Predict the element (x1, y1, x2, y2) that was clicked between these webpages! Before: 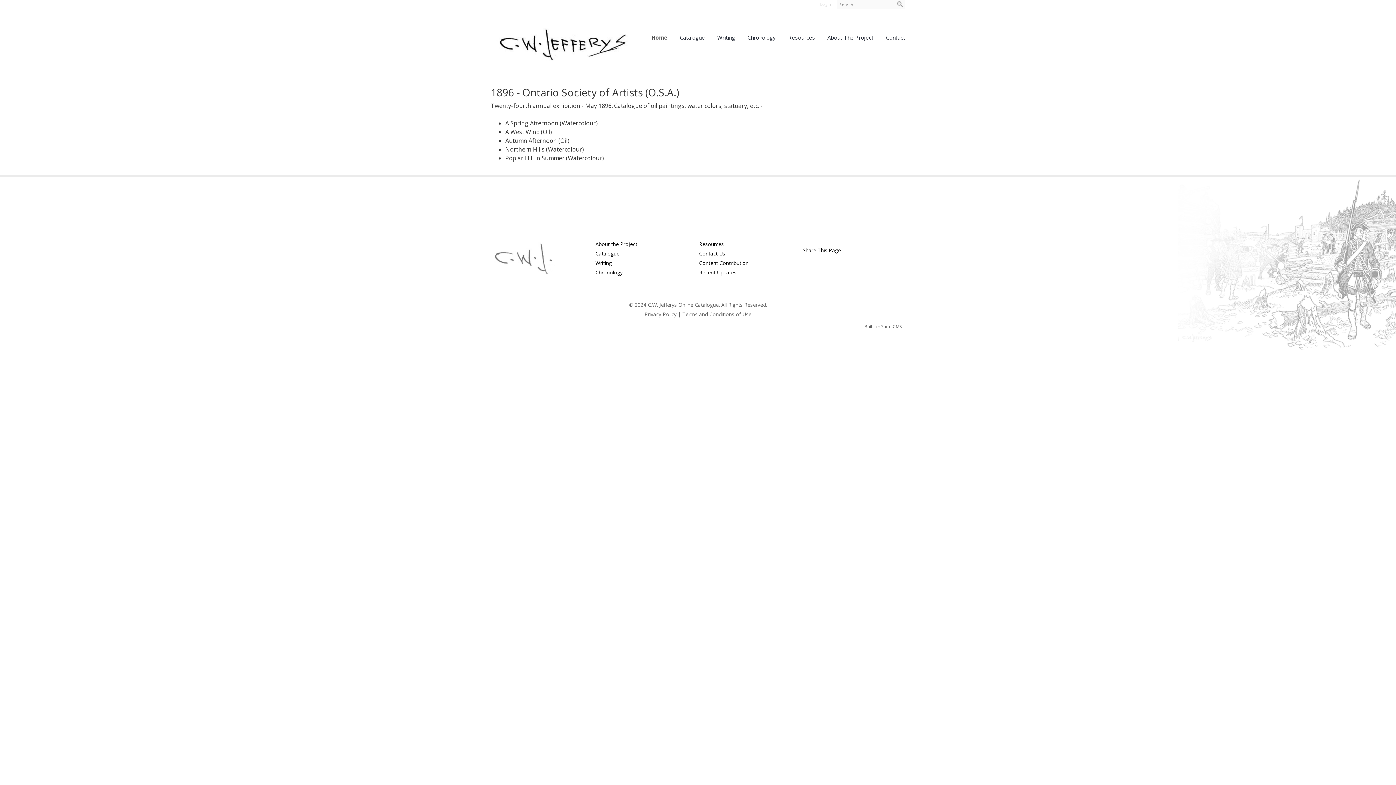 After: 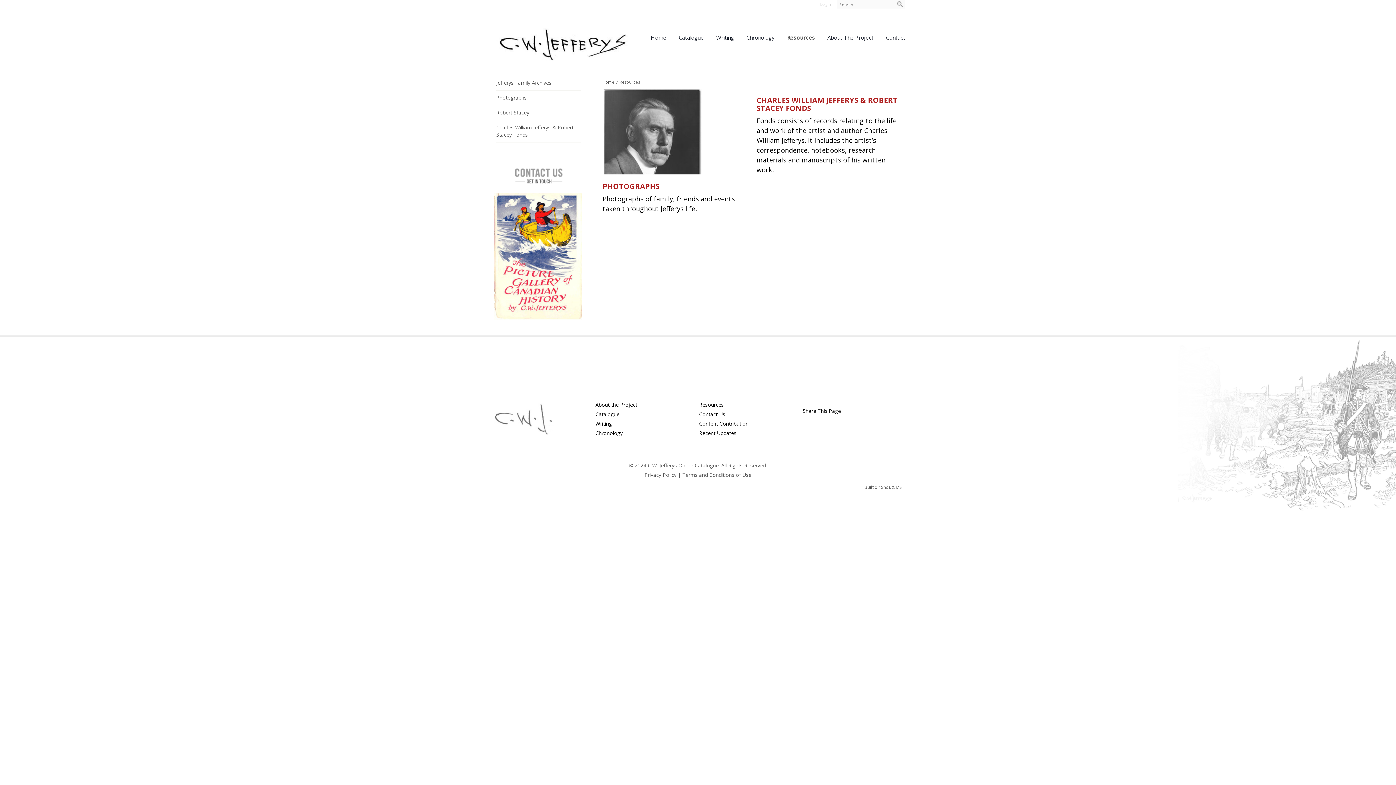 Action: bbox: (699, 240, 724, 247) label: Resources